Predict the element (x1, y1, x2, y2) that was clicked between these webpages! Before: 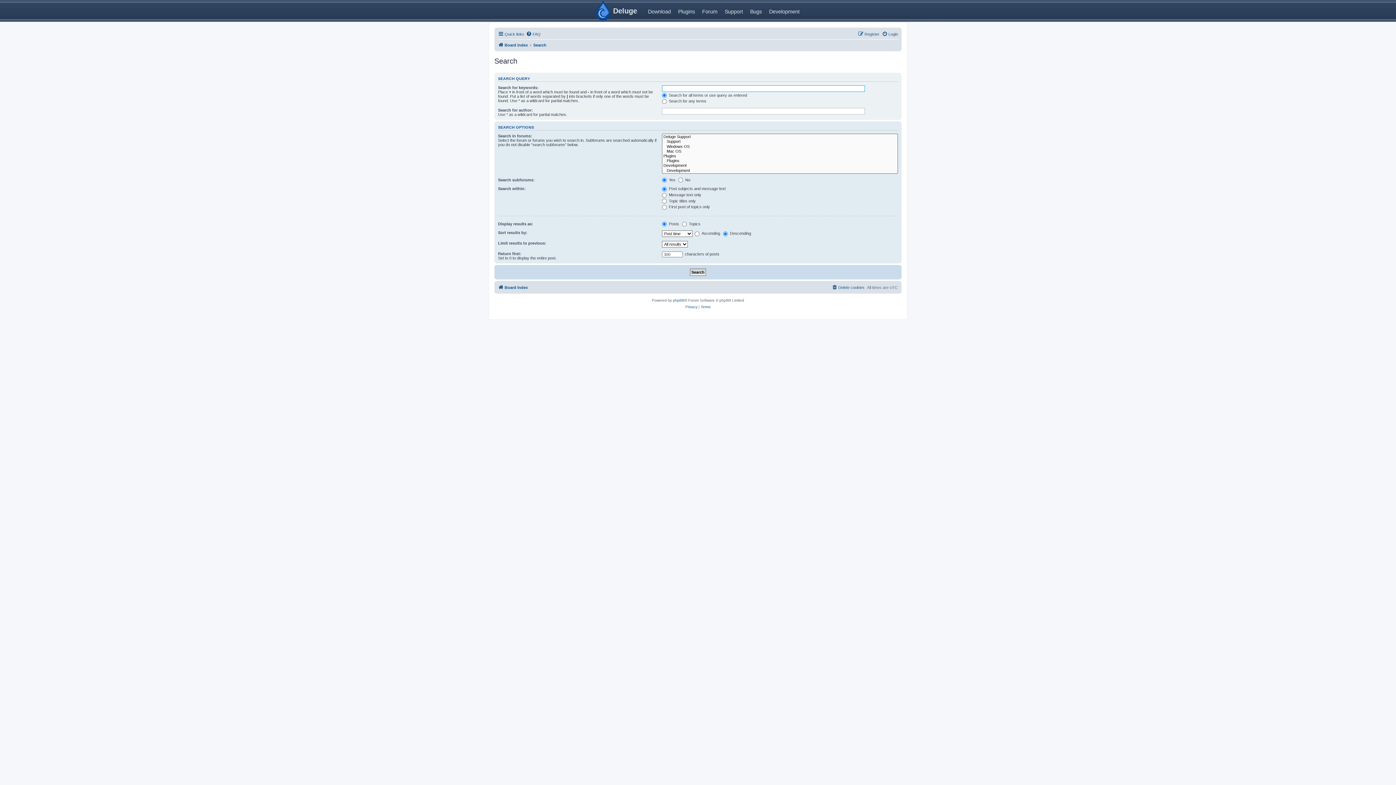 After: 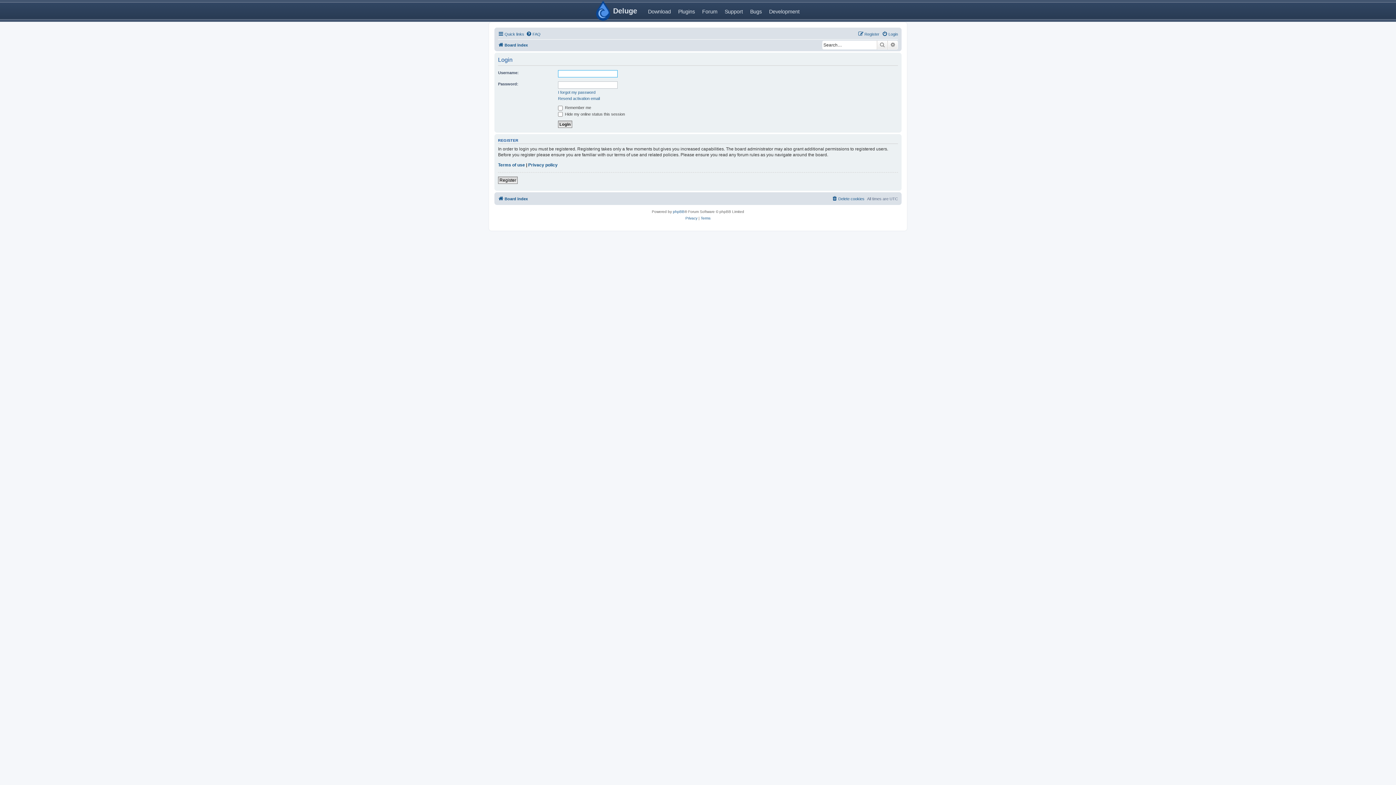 Action: label: Login bbox: (882, 29, 898, 38)